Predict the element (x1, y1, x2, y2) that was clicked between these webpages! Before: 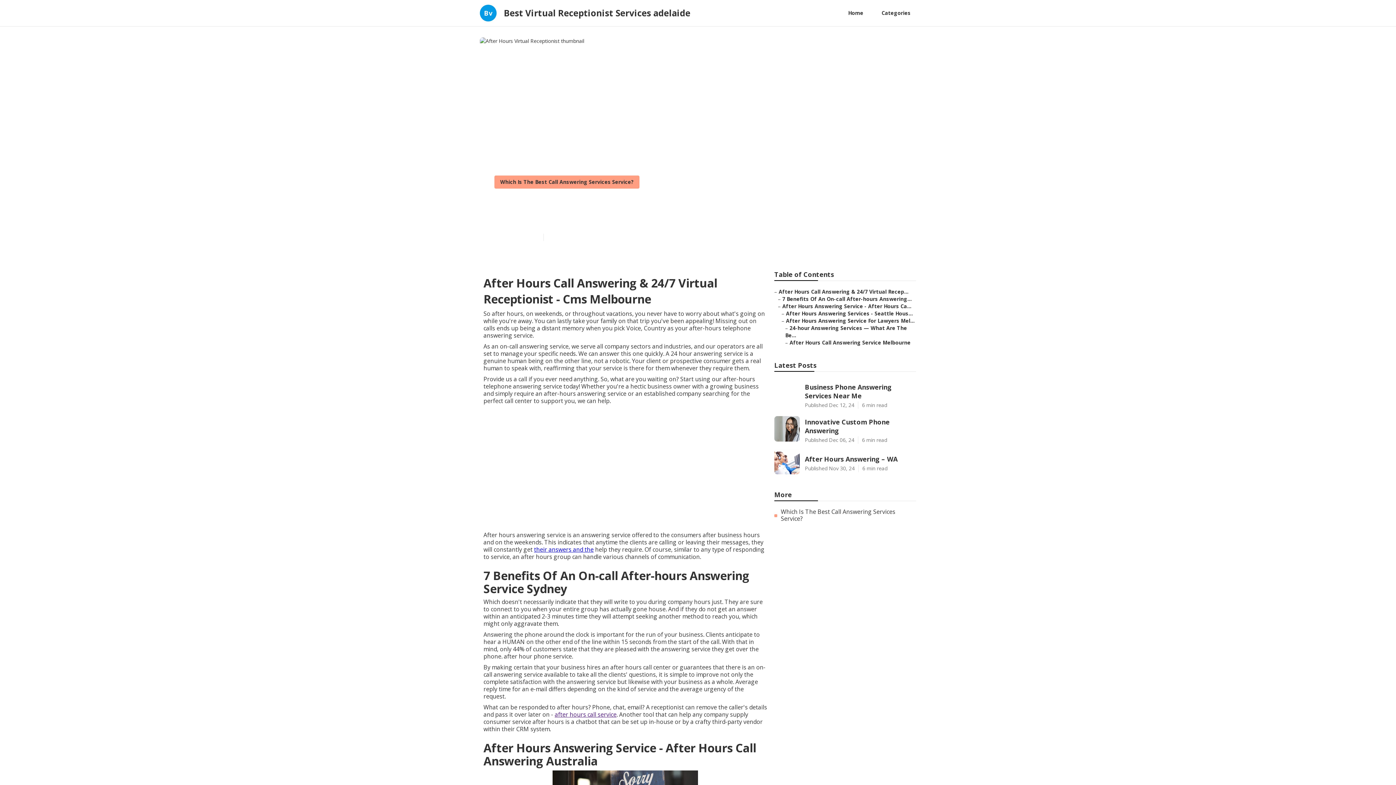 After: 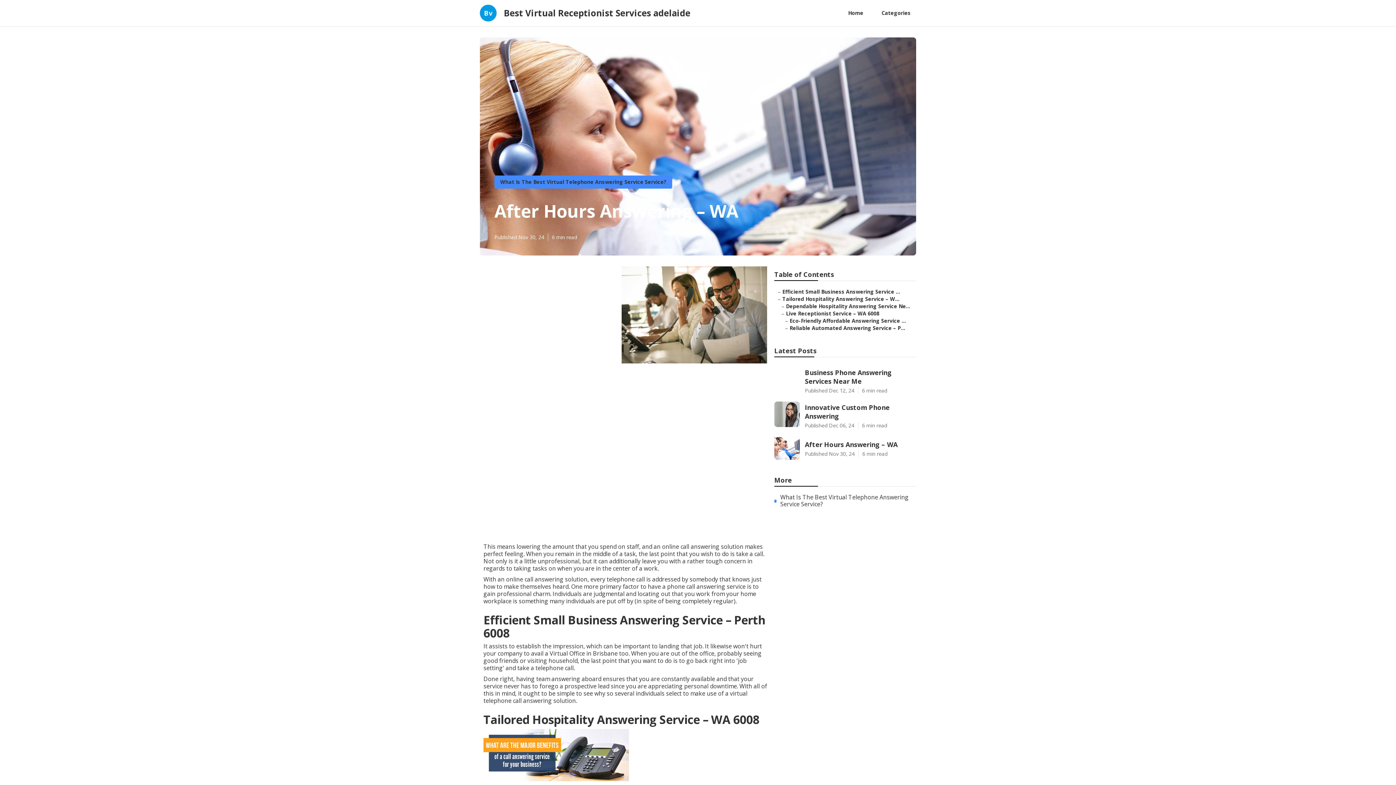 Action: bbox: (774, 449, 916, 474) label: After Hours Answering – WA

Published Nov 30, 24
6 min read